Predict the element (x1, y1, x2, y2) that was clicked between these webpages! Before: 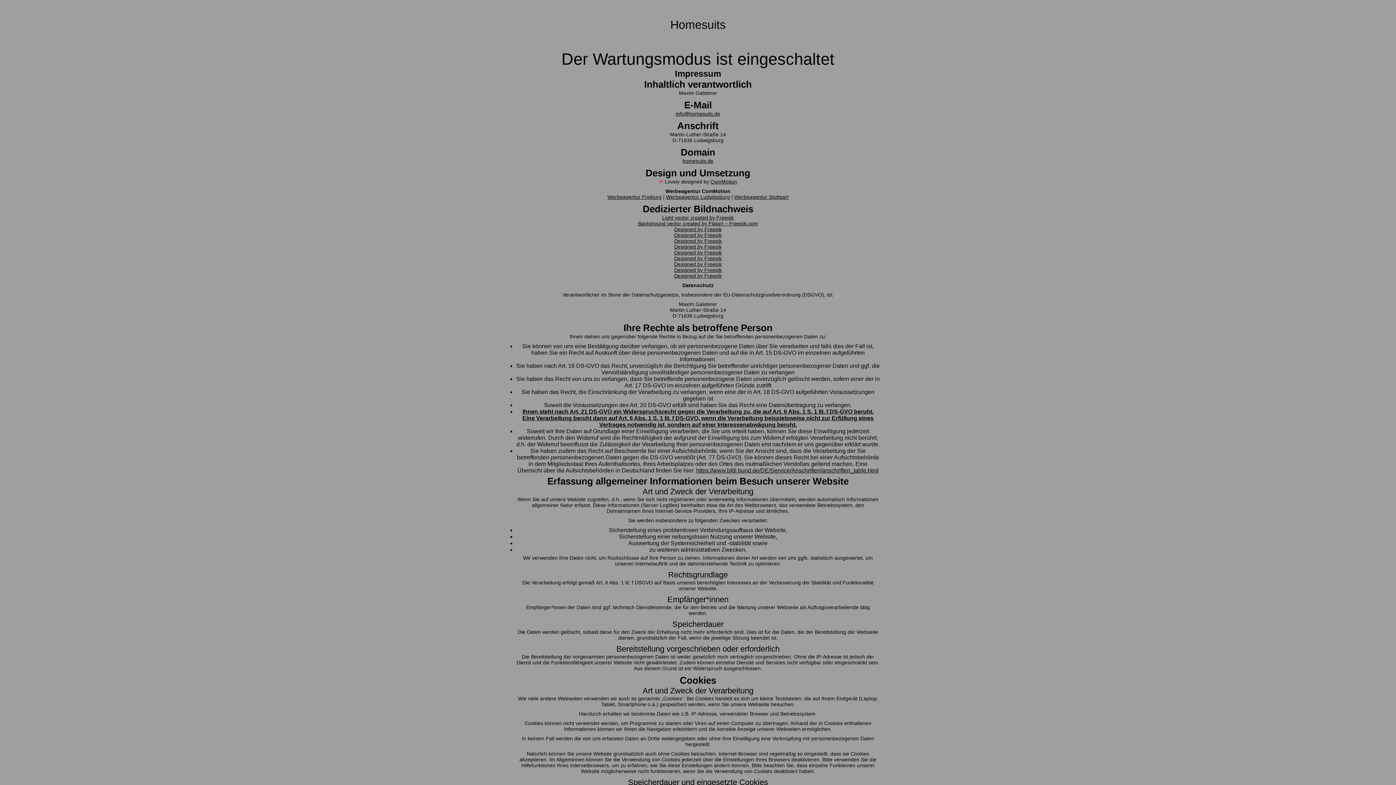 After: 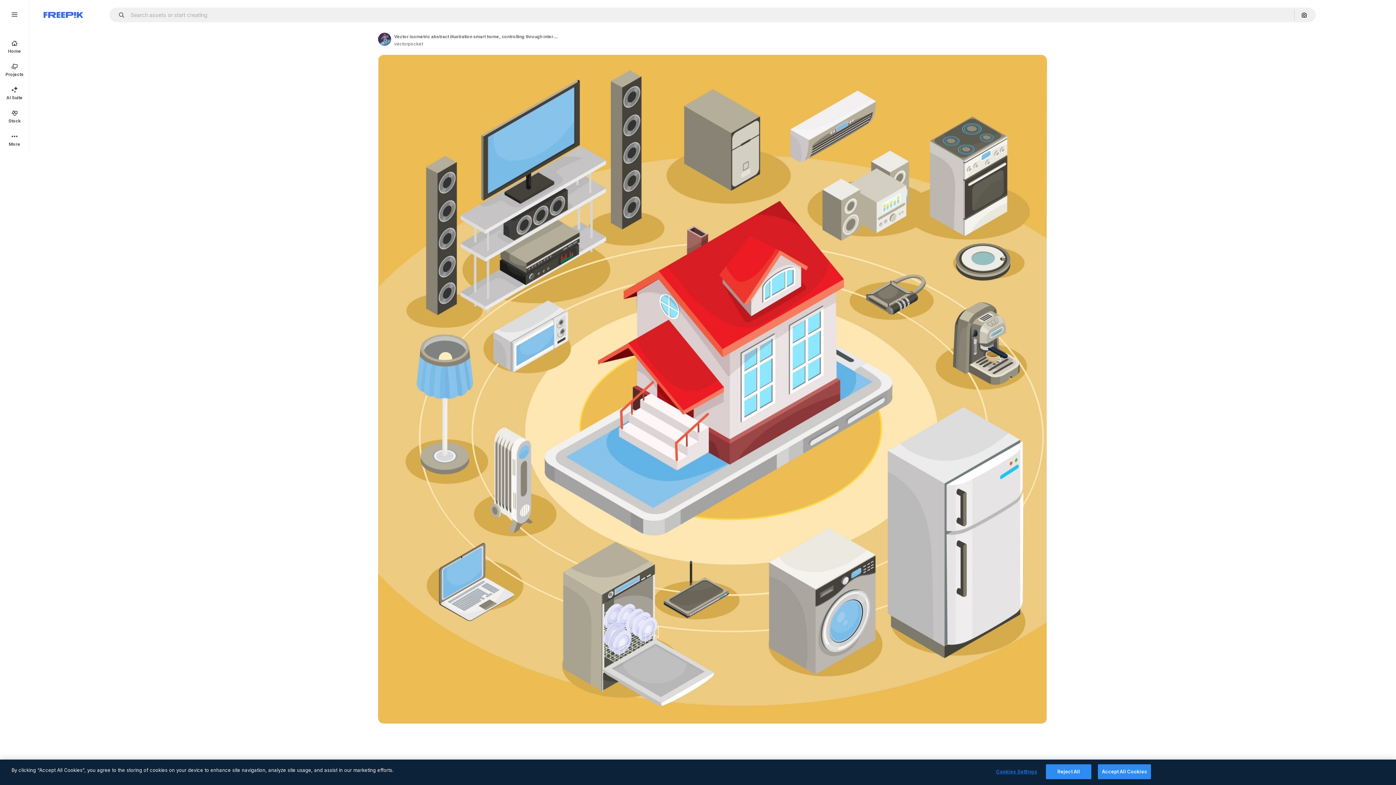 Action: label: Designed by Freepik bbox: (674, 273, 722, 278)